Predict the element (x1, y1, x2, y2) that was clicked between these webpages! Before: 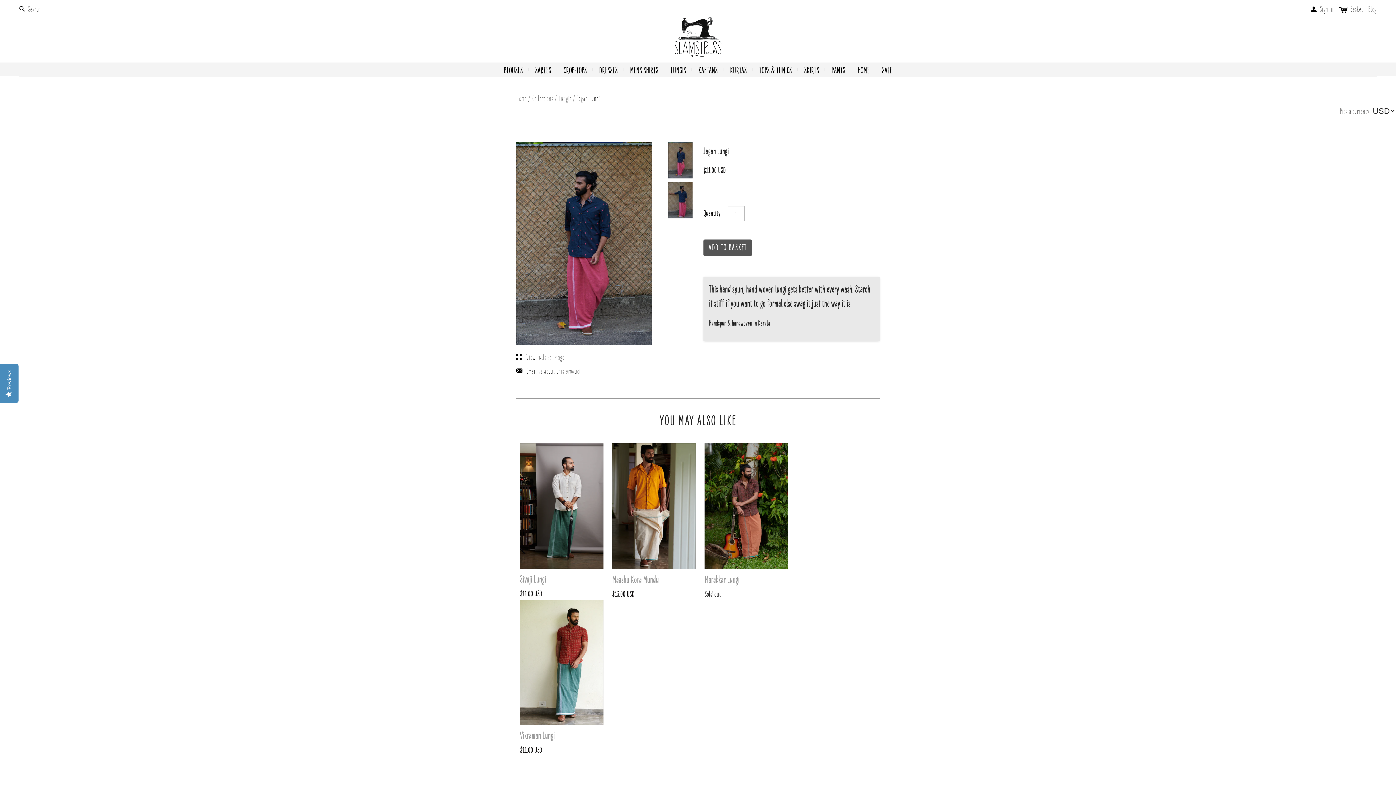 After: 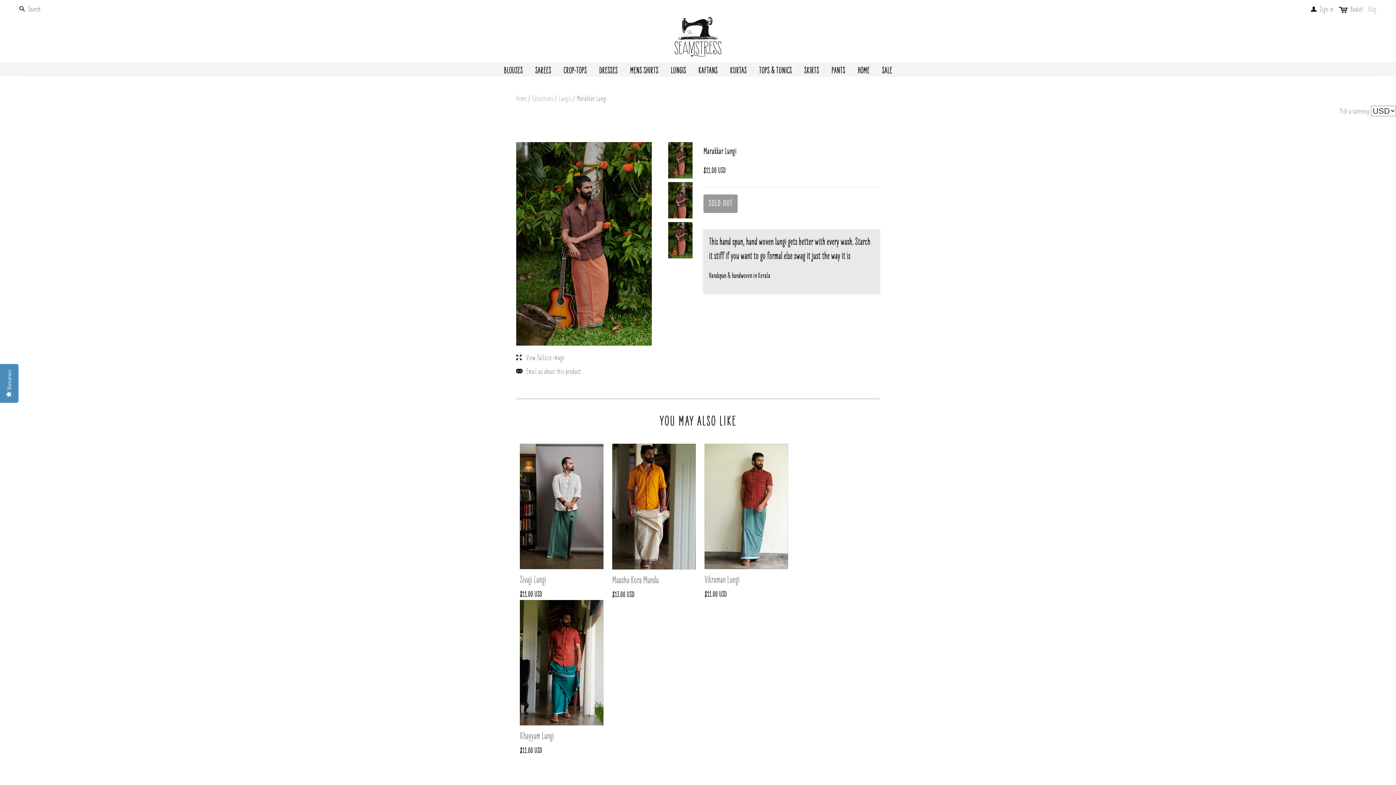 Action: bbox: (704, 574, 739, 586) label: Marakkar Lungi